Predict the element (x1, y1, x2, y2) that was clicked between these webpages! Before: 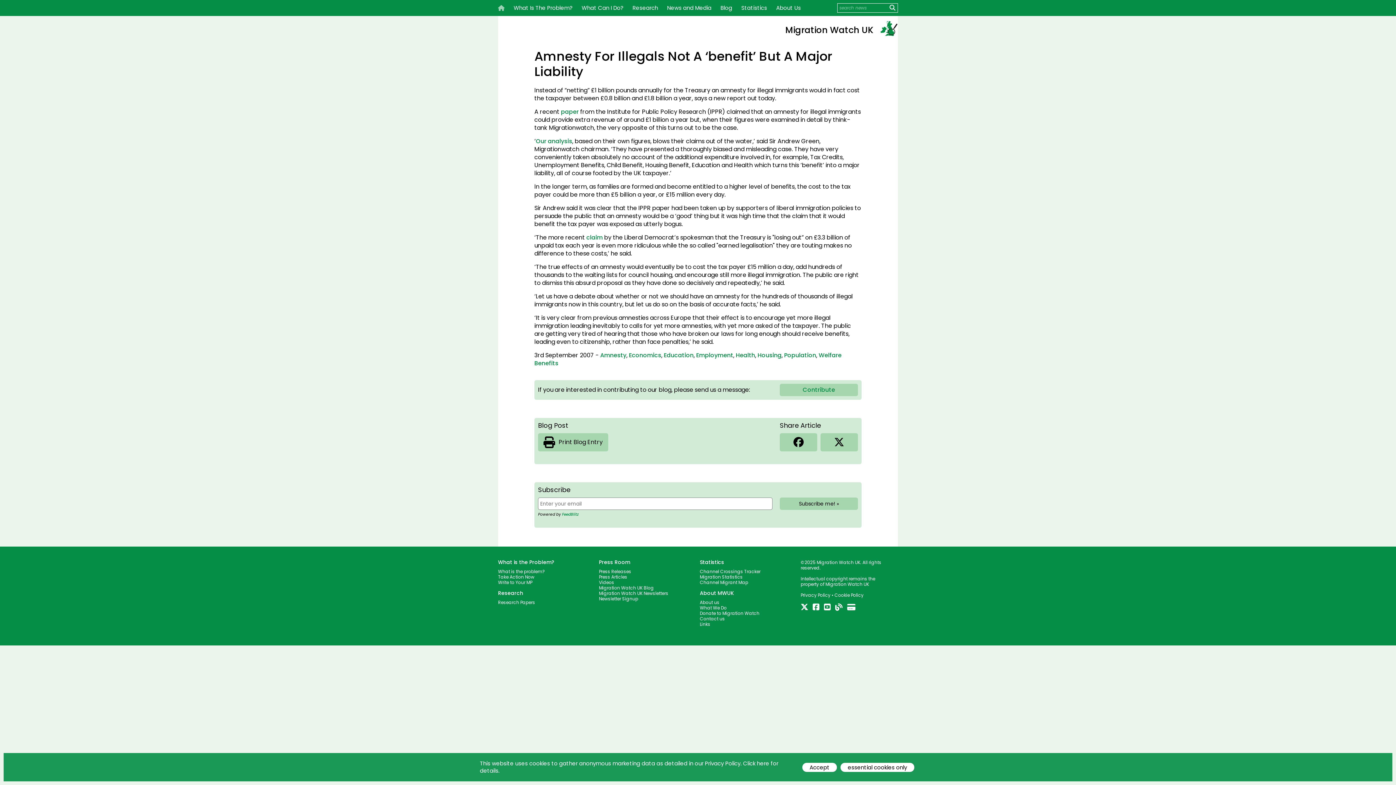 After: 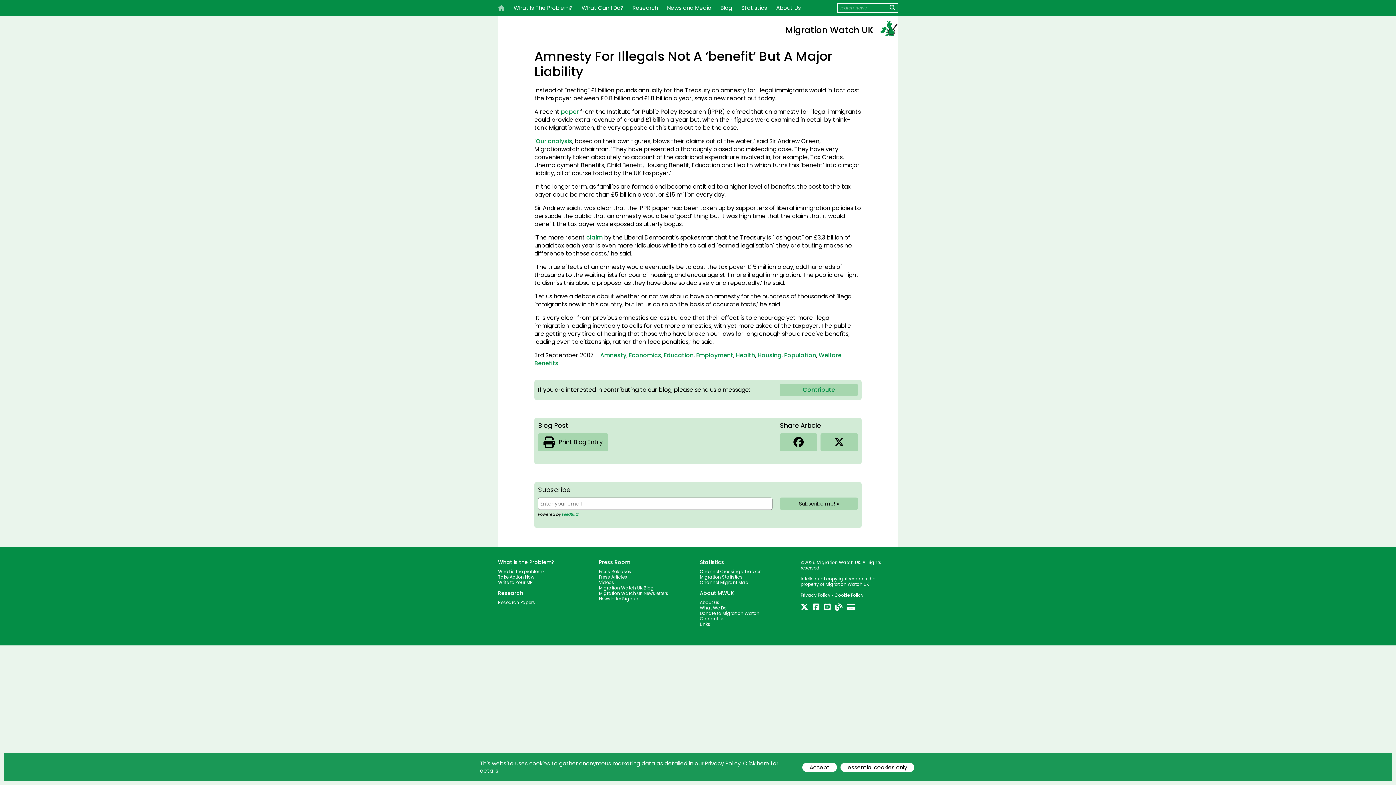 Action: bbox: (824, 605, 830, 611)